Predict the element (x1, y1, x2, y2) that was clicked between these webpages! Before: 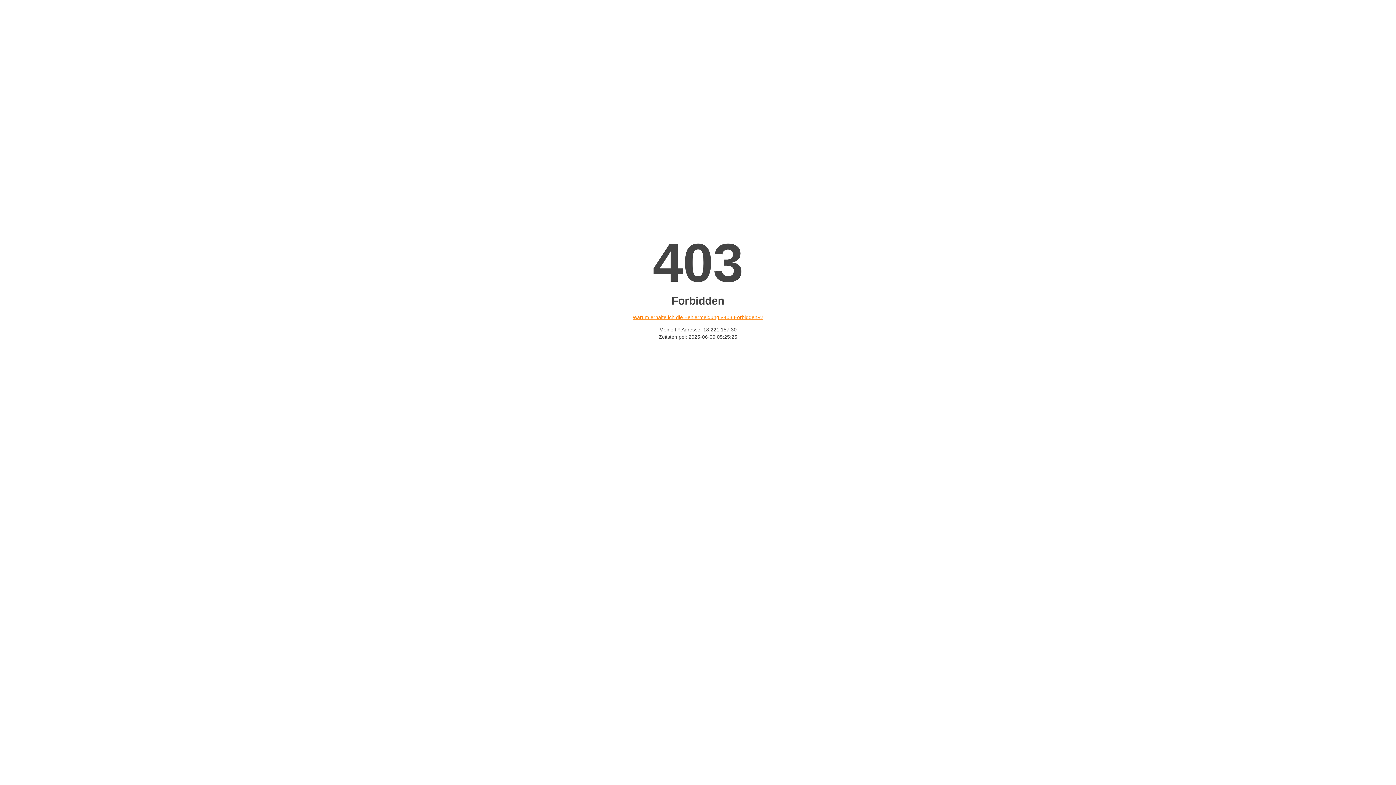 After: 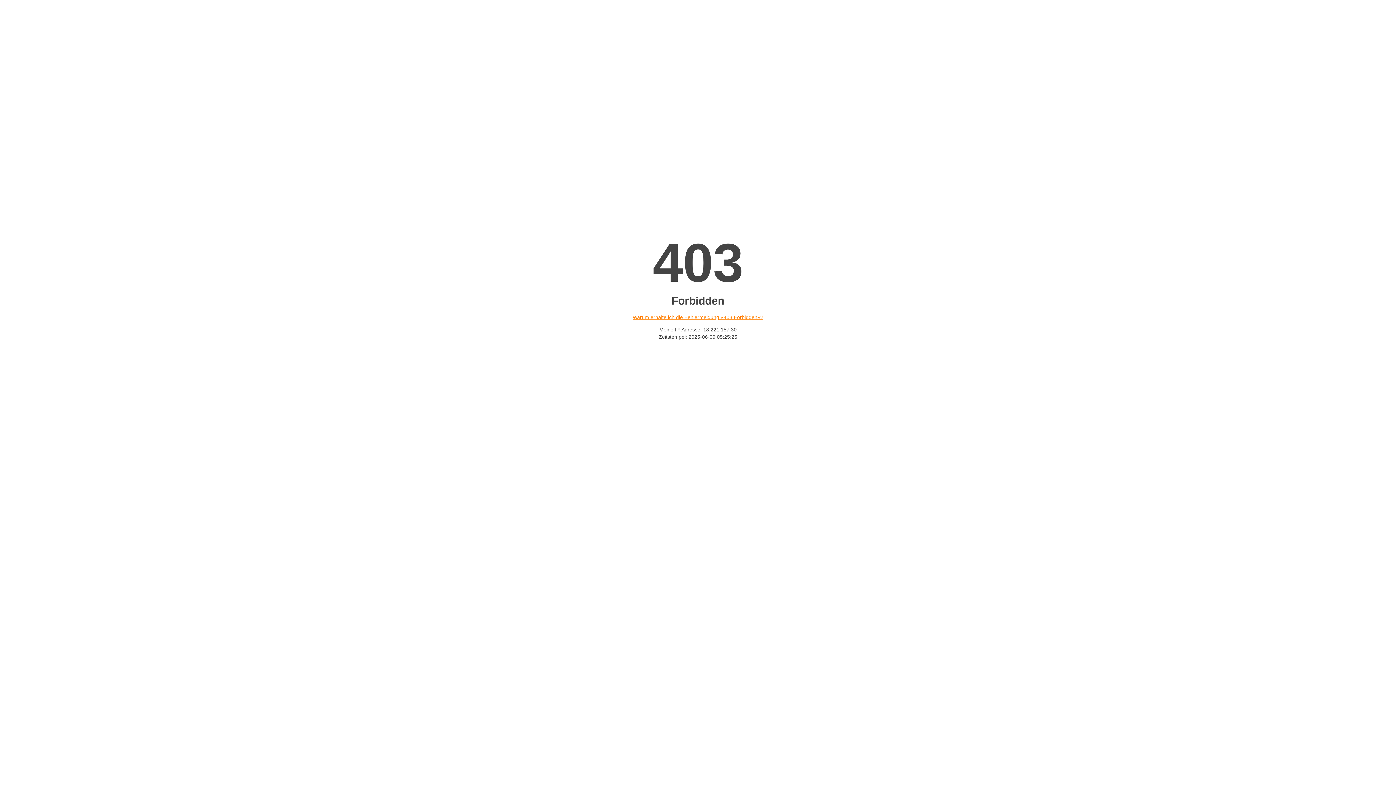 Action: bbox: (632, 314, 763, 320) label: Warum erhalte ich die Fehlermeldung «403 Forbidden»?